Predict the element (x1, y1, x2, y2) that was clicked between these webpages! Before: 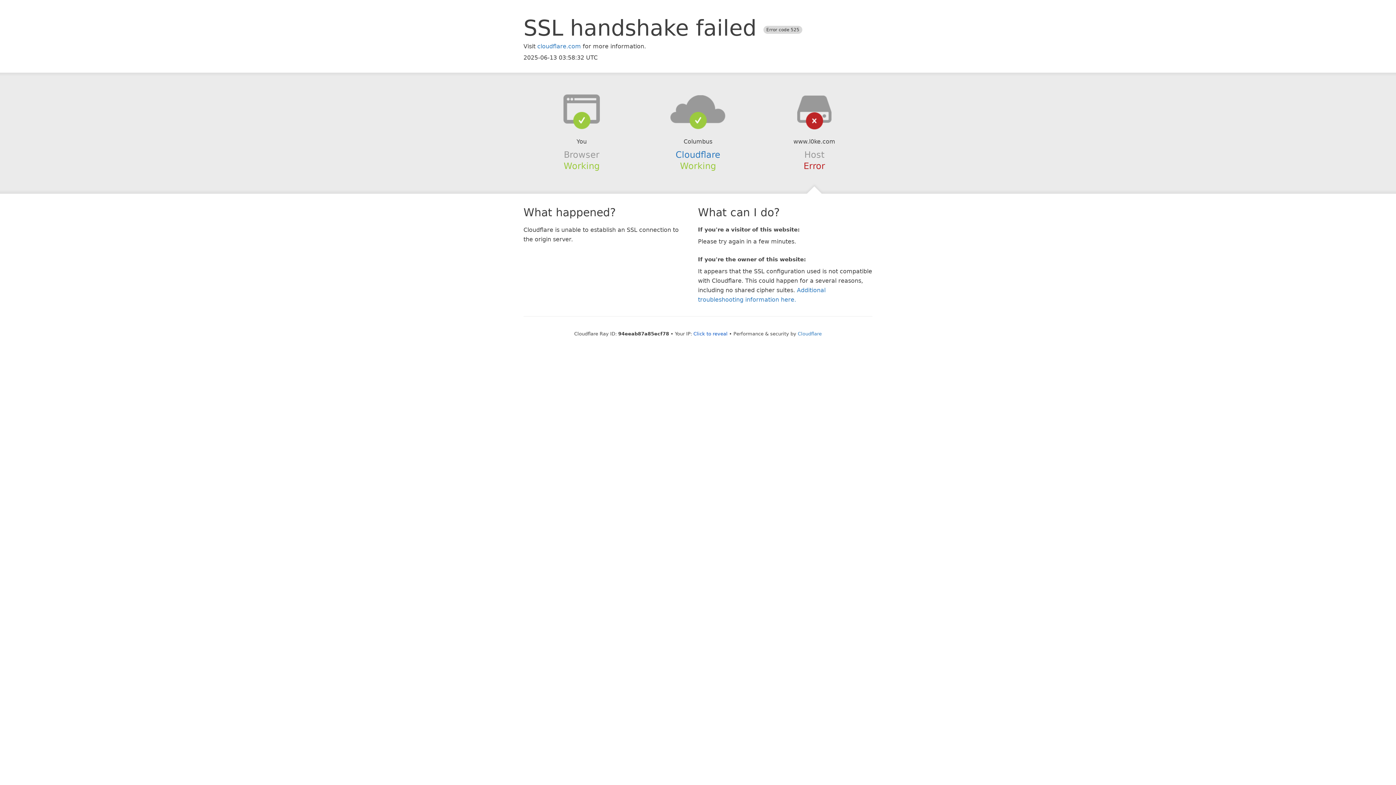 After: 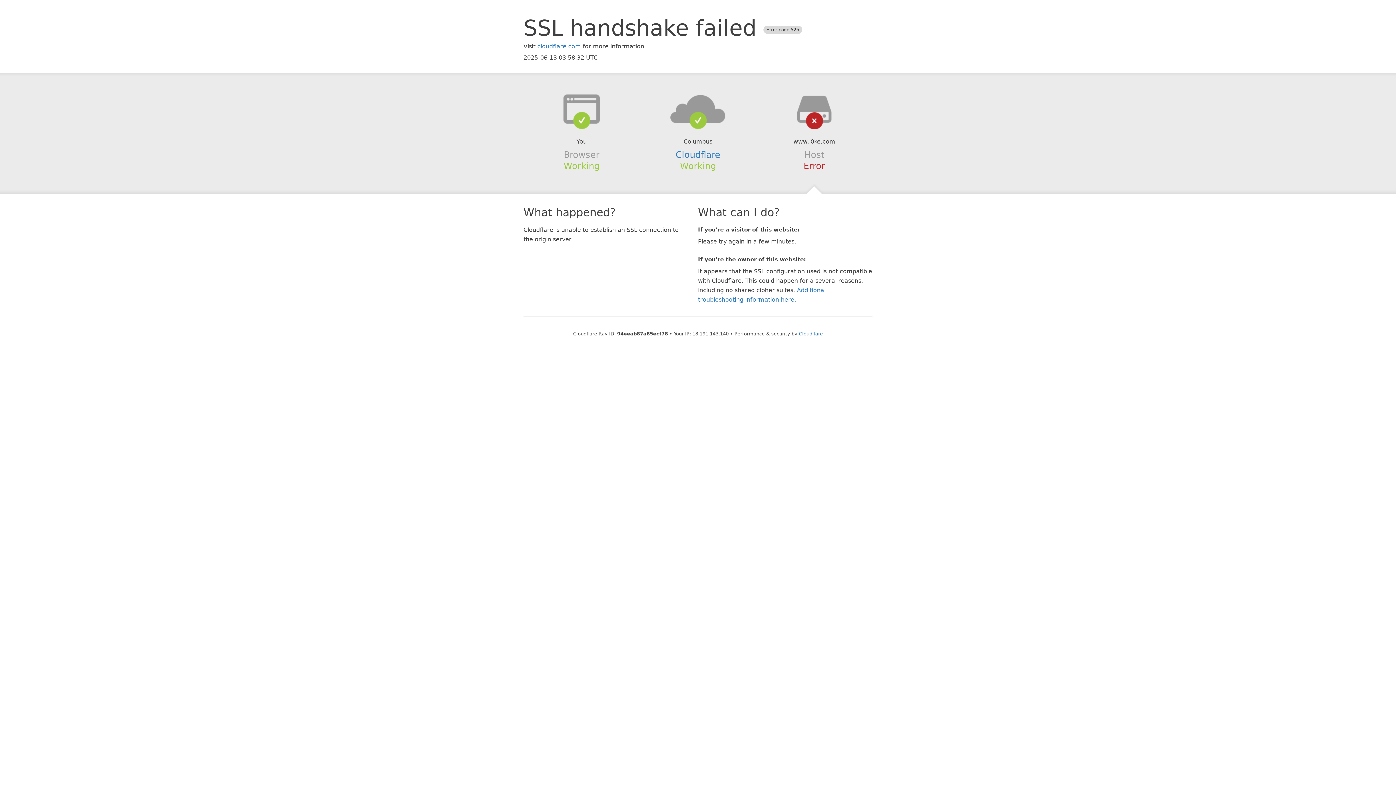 Action: bbox: (693, 331, 727, 336) label: Click to reveal